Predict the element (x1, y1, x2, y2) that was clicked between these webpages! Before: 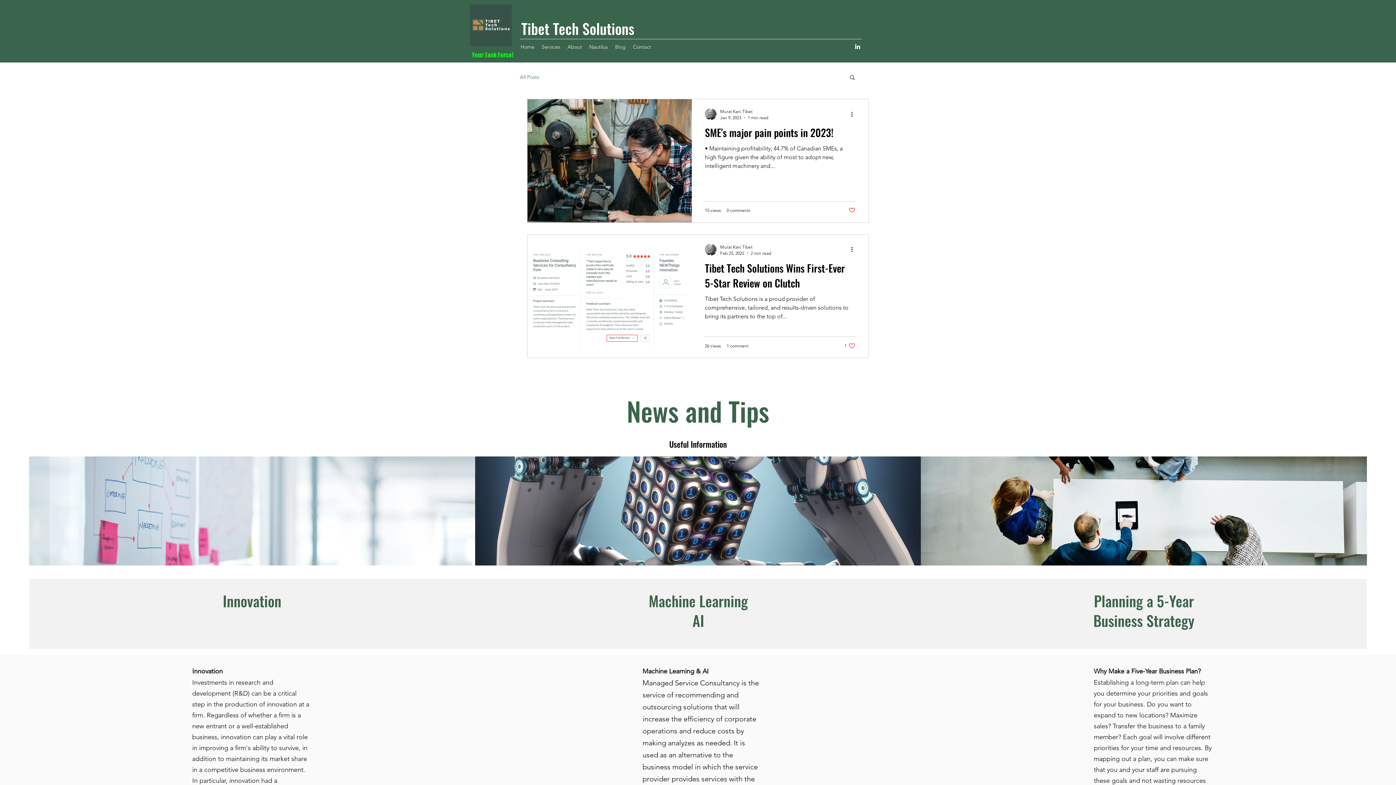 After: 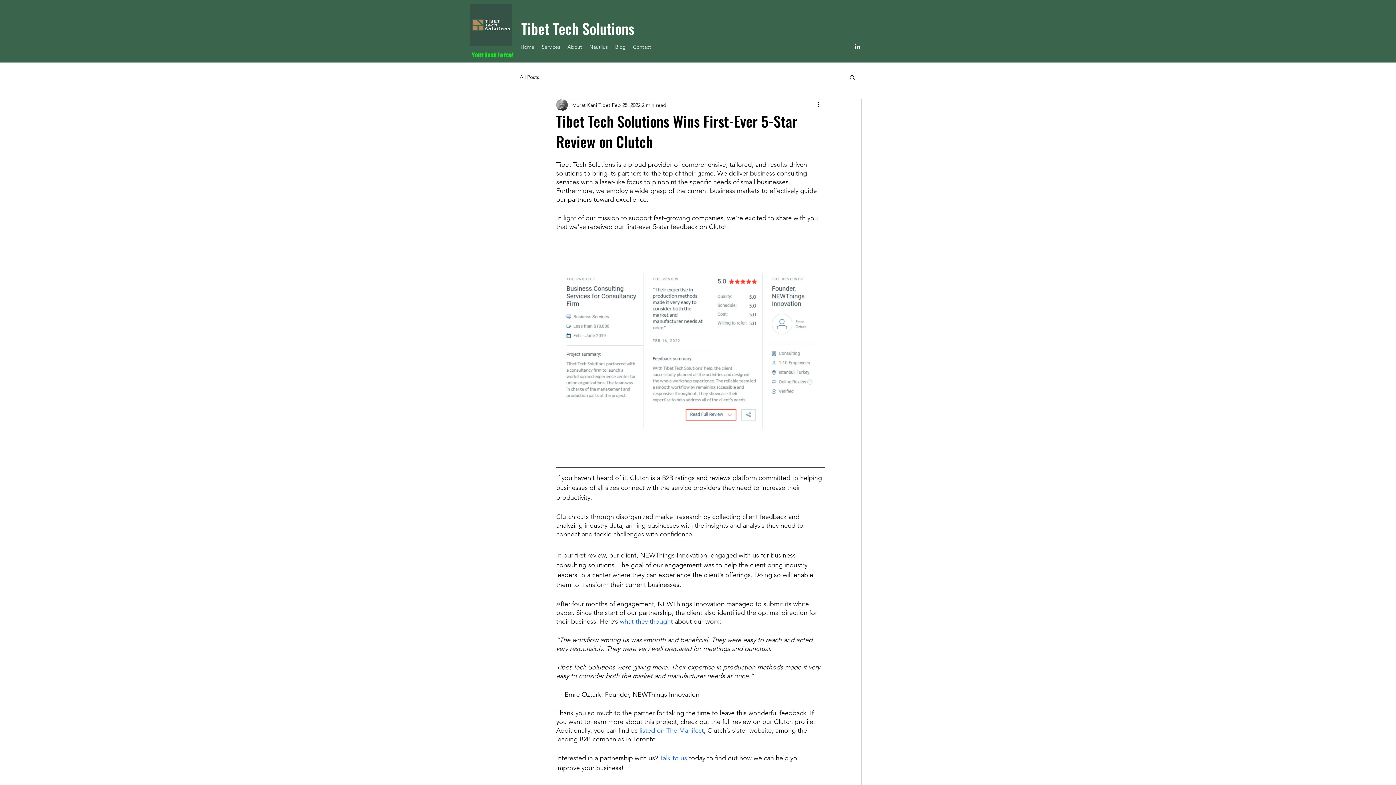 Action: label: Tibet Tech Solutions Wins First-Ever 5-Star Review on Clutch bbox: (705, 260, 855, 294)